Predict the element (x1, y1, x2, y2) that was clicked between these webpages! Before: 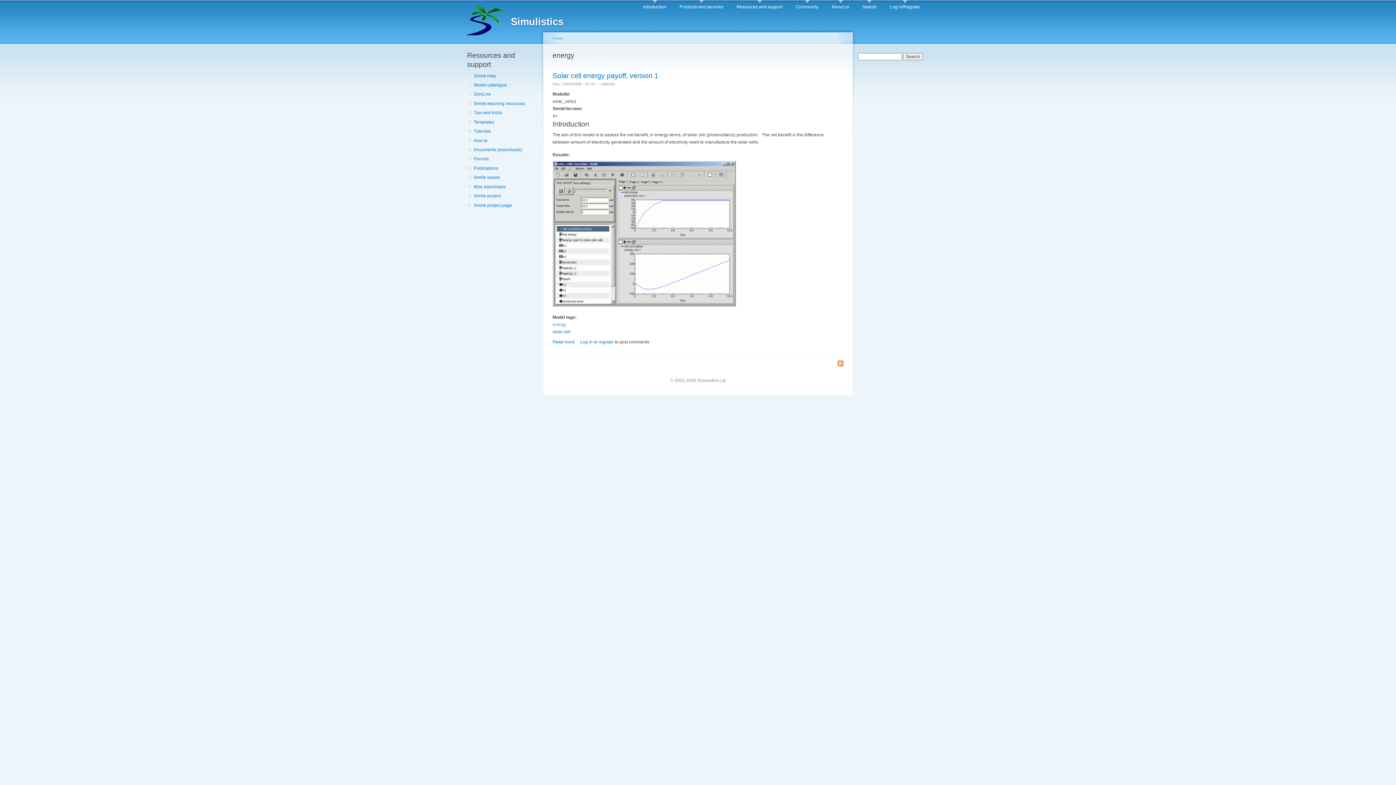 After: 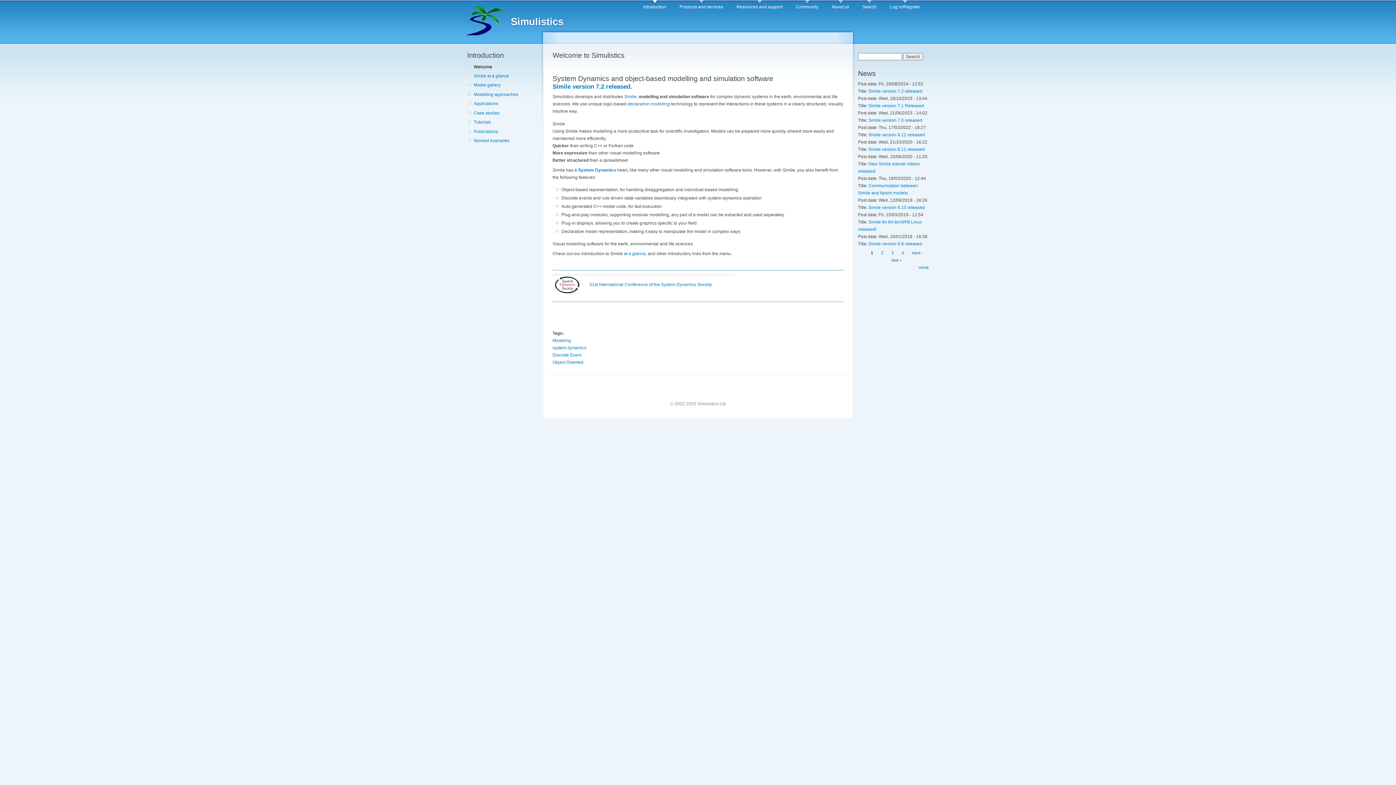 Action: bbox: (510, 16, 563, 27) label: Simulistics